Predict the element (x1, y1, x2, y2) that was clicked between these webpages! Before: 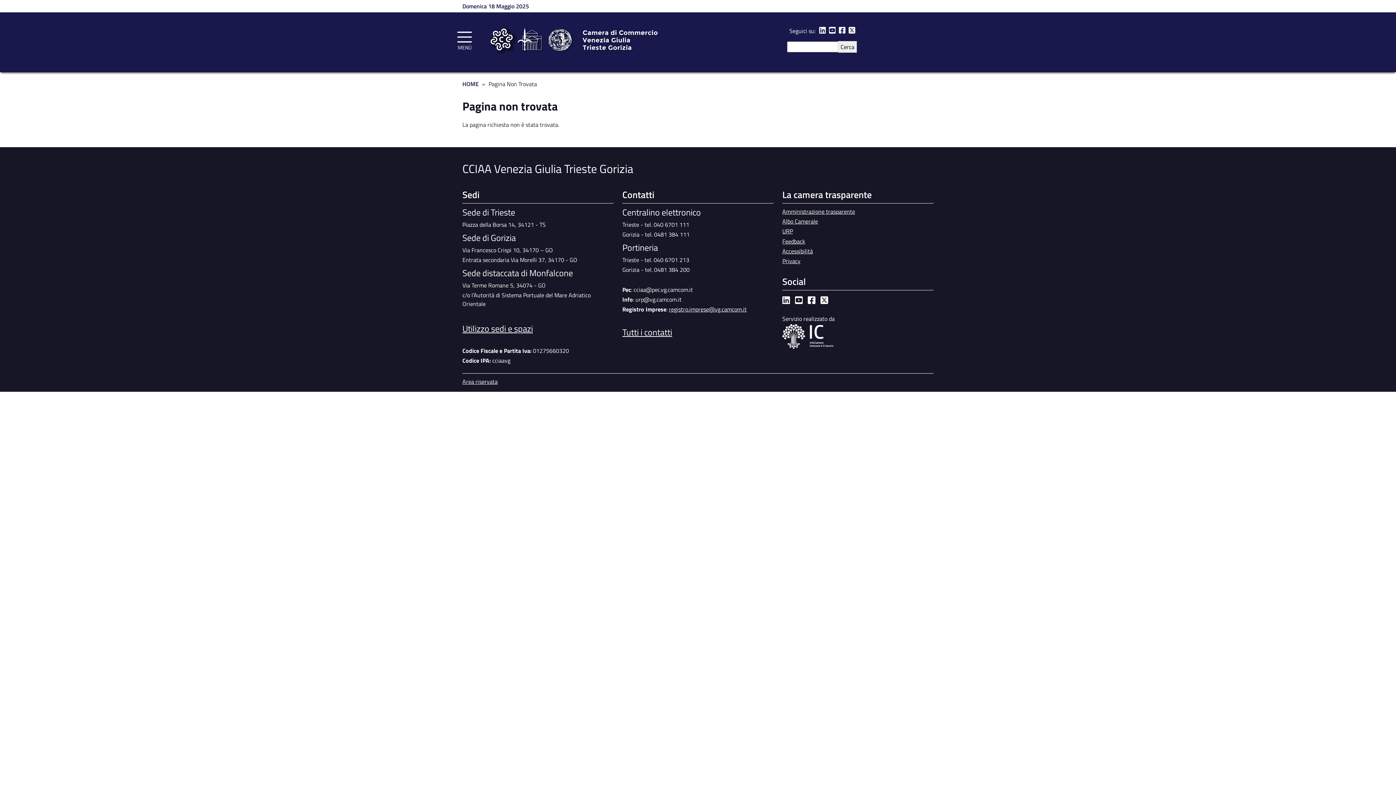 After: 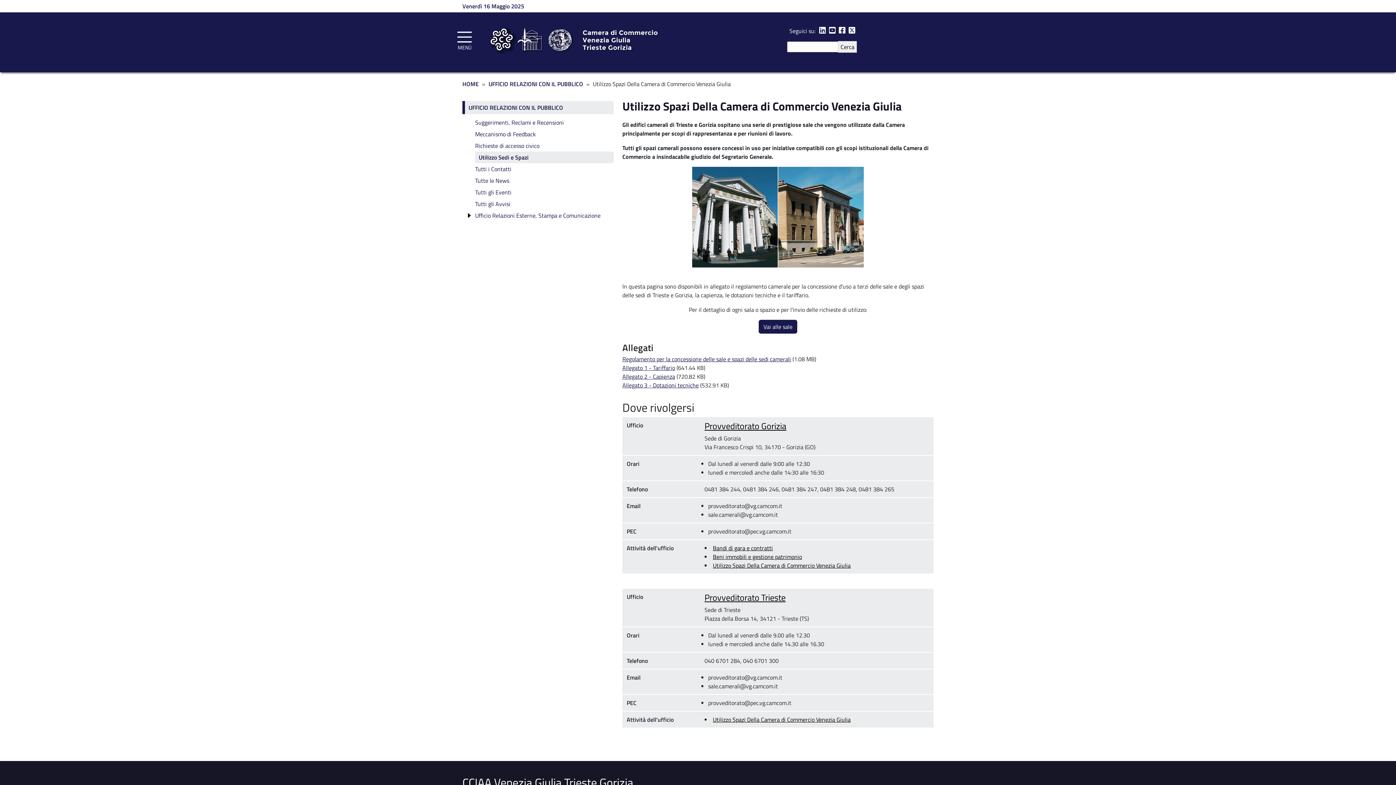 Action: label: Utilizzo sedi e spazi bbox: (462, 322, 533, 335)